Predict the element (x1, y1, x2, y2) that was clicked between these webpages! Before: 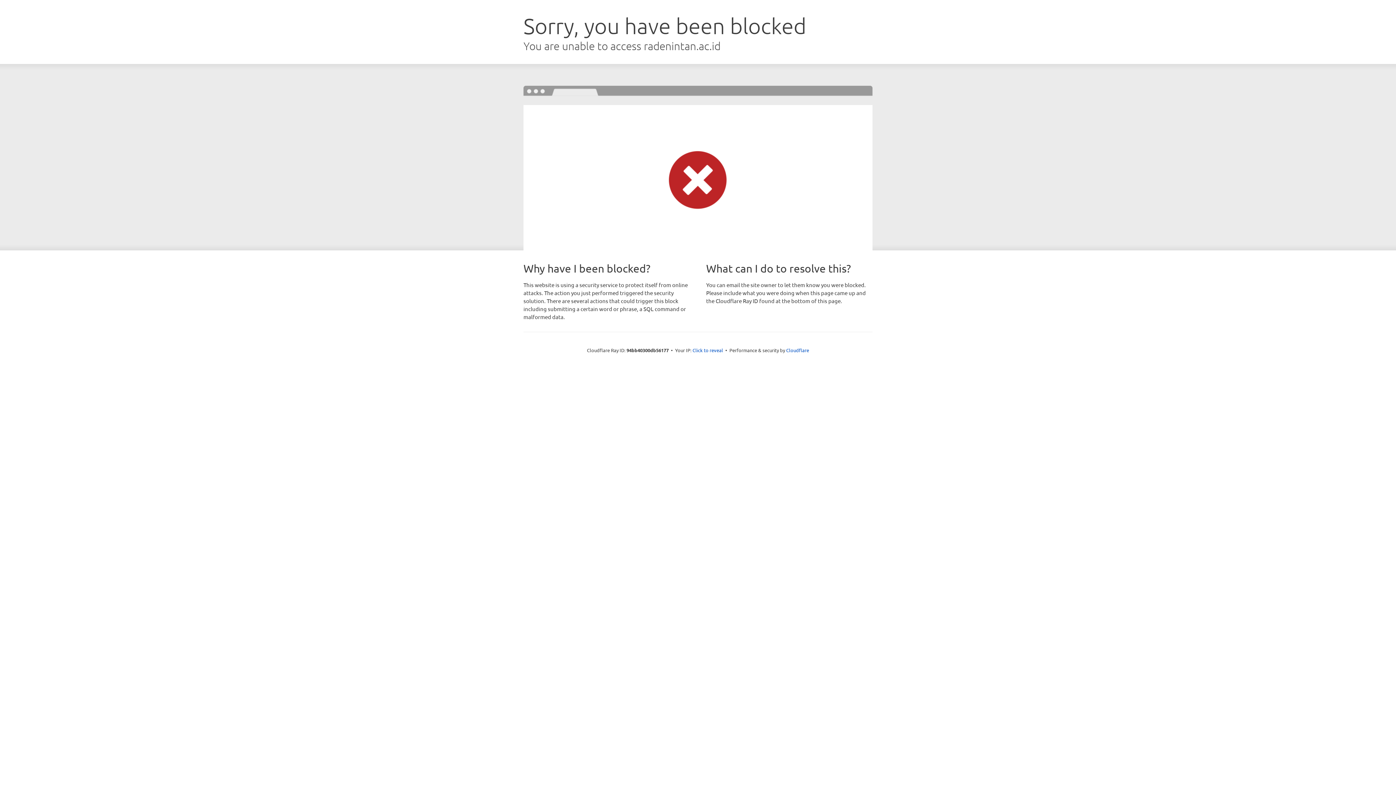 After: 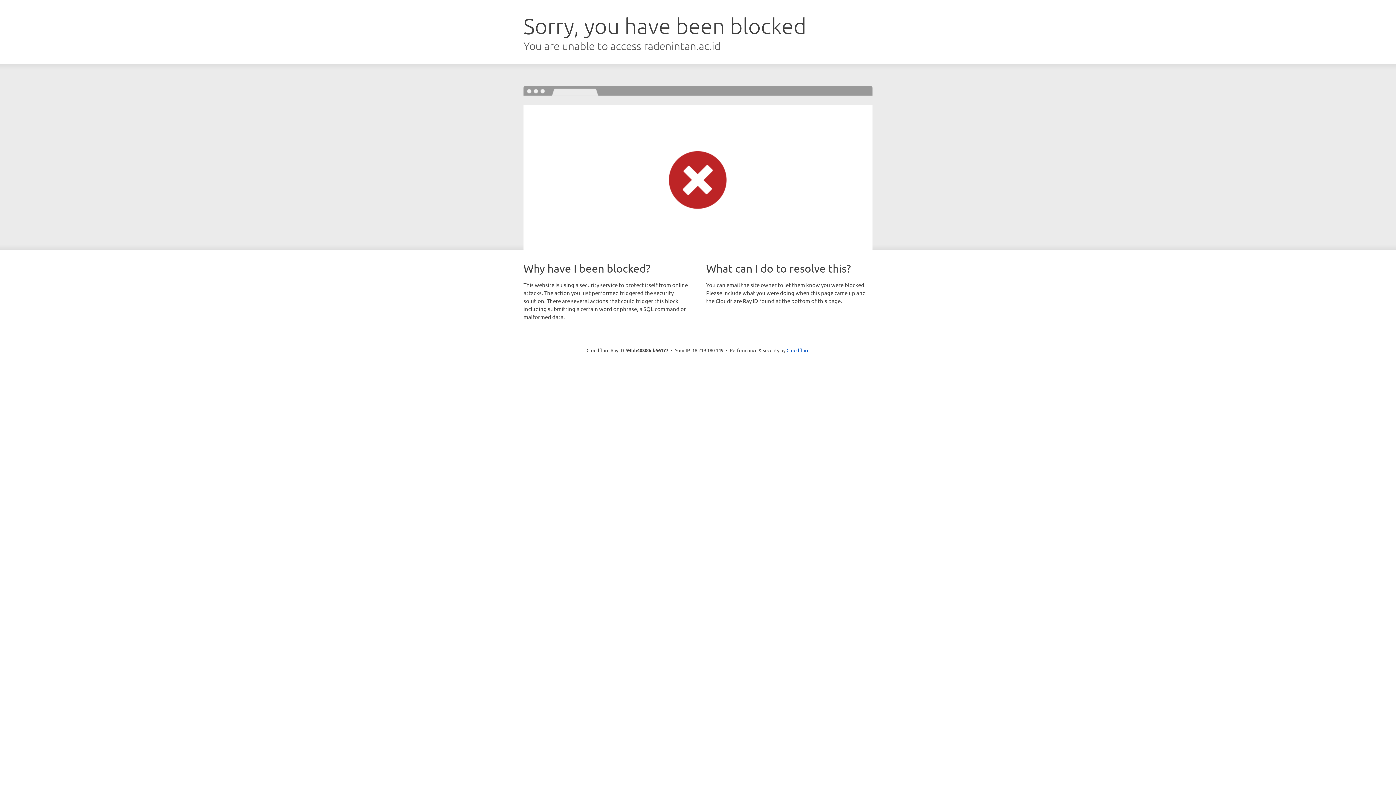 Action: label: Click to reveal bbox: (692, 346, 723, 353)